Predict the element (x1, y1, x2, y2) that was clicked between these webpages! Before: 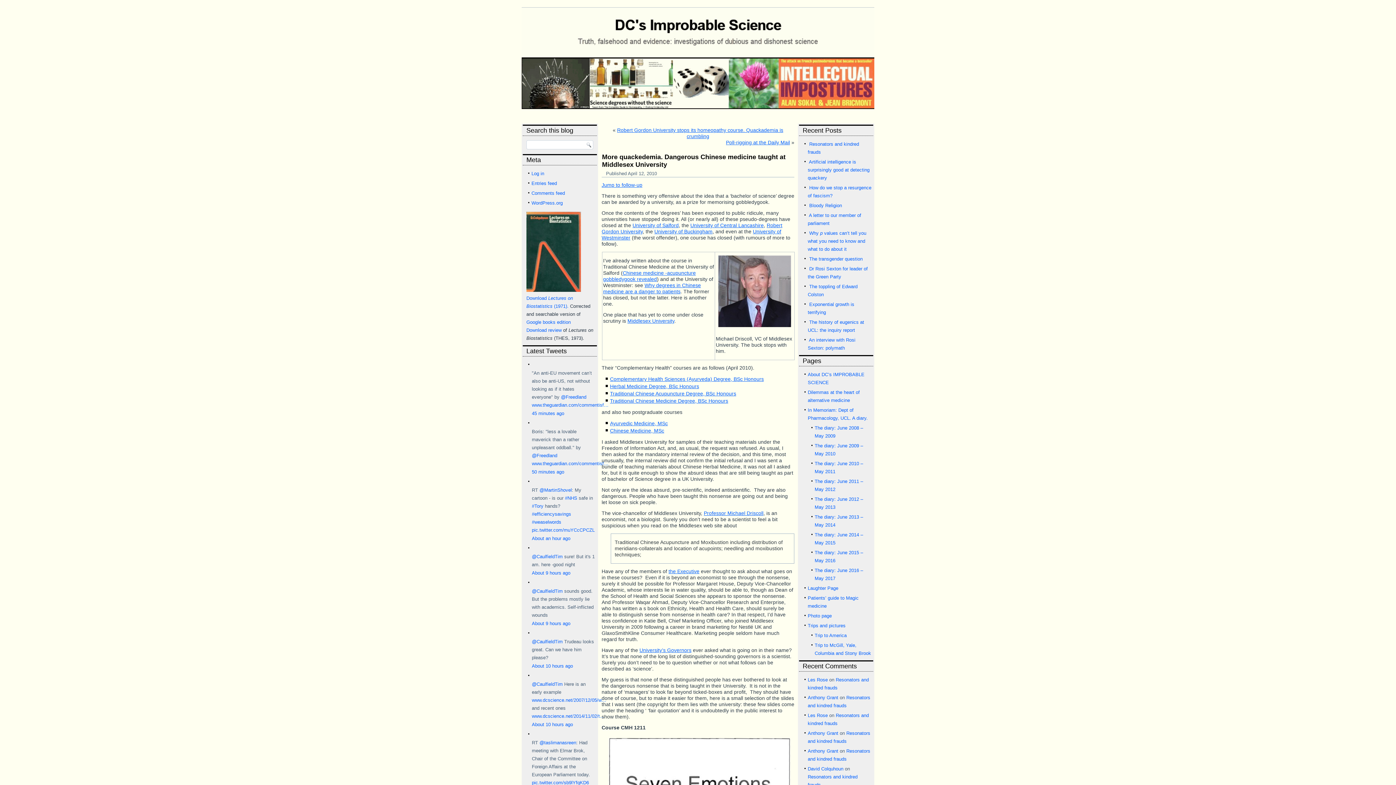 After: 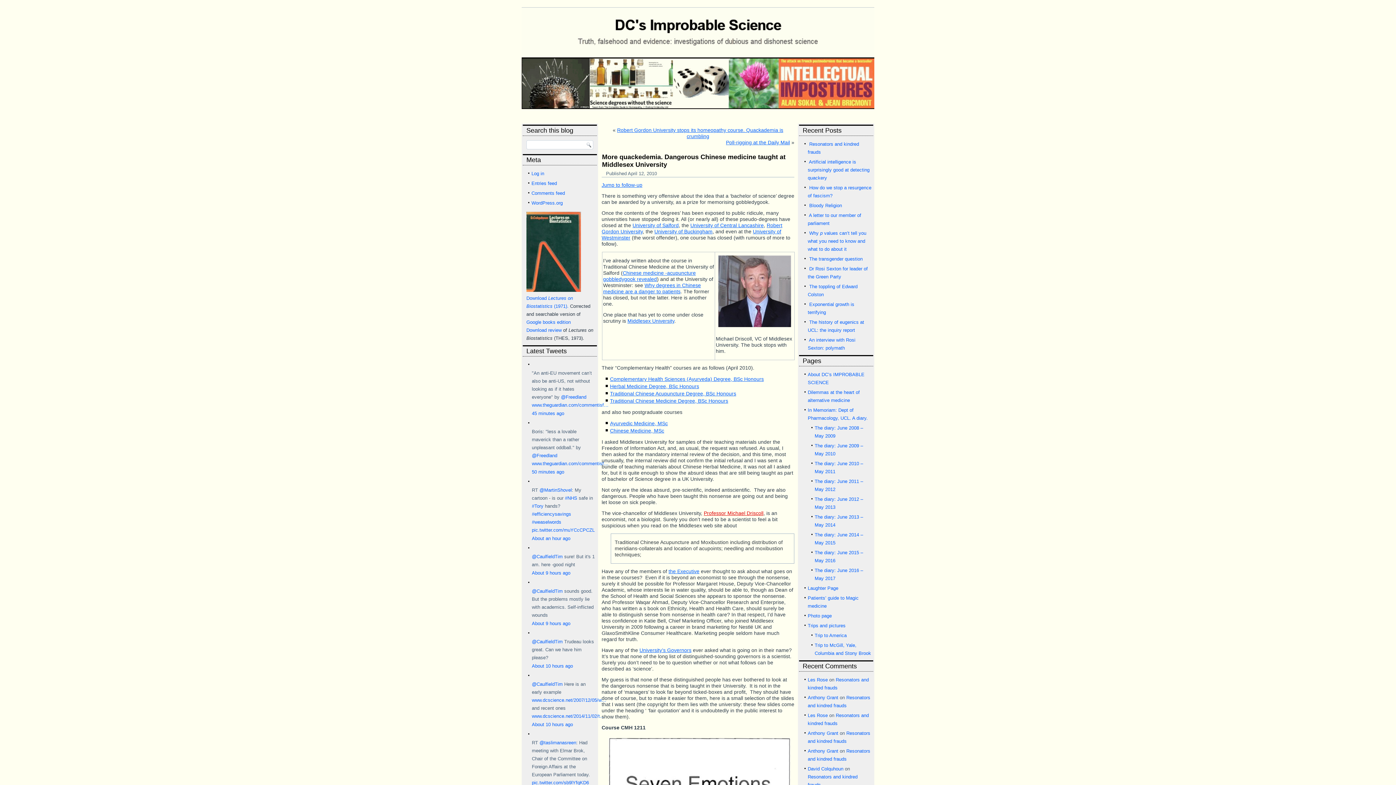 Action: bbox: (704, 510, 763, 516) label: Professor Michael Driscoll